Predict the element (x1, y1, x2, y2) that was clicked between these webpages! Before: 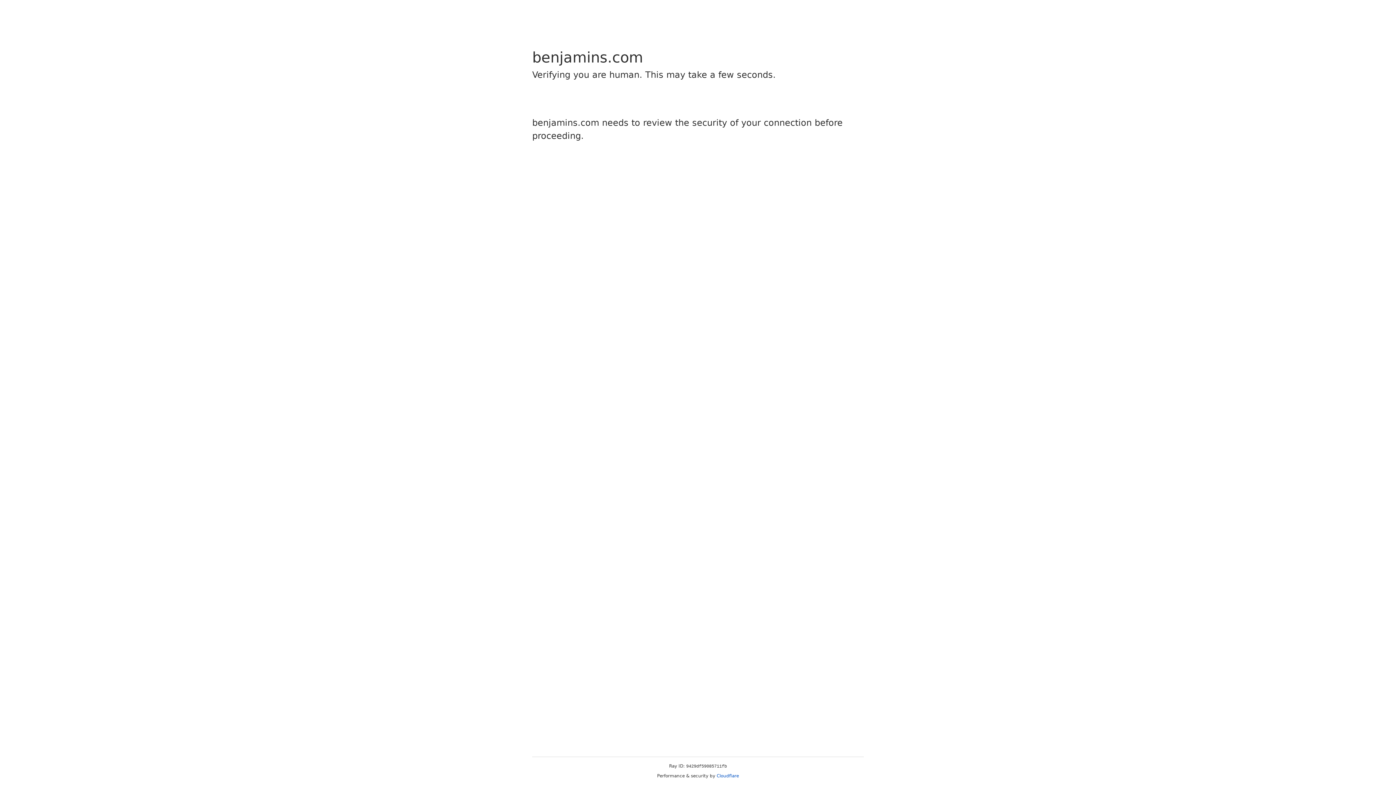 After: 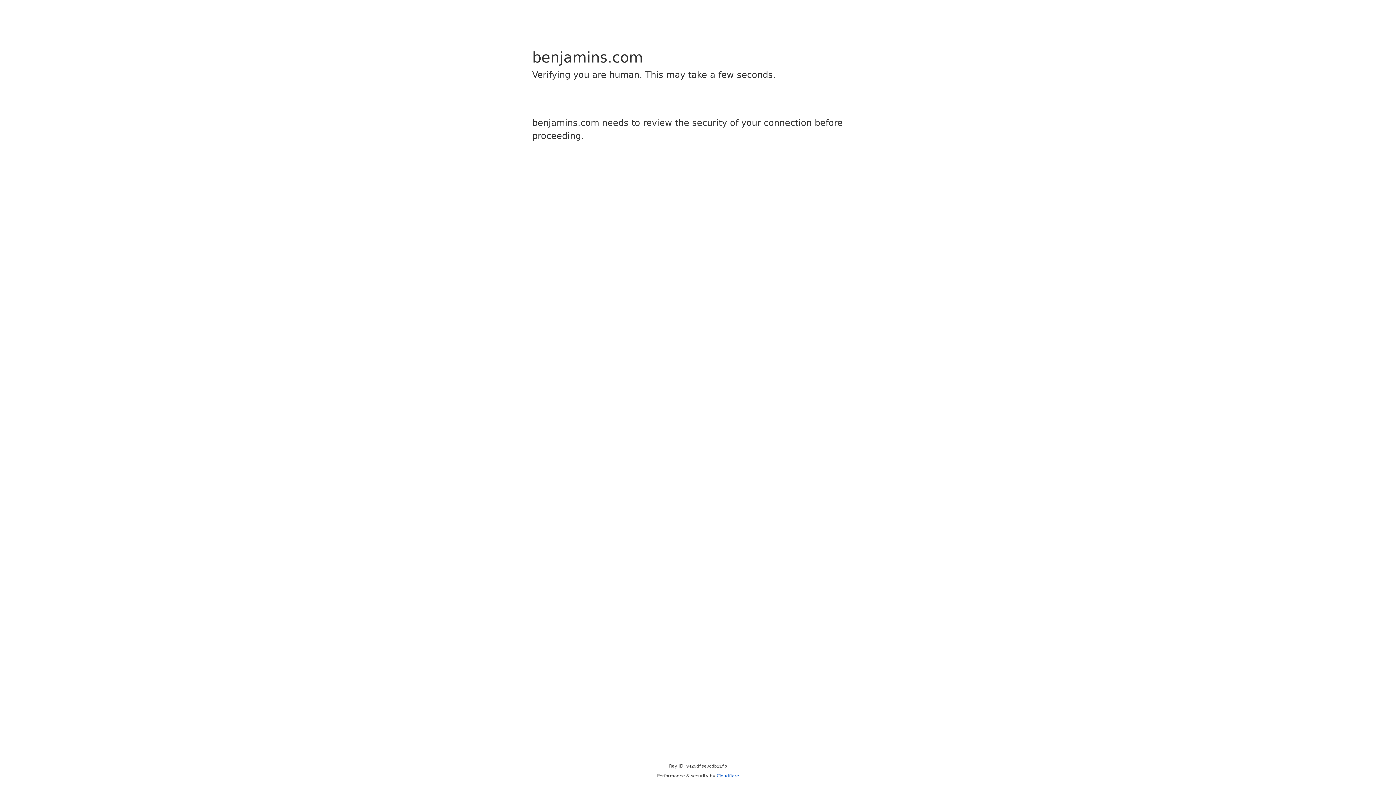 Action: bbox: (716, 773, 739, 778) label: Cloudflare